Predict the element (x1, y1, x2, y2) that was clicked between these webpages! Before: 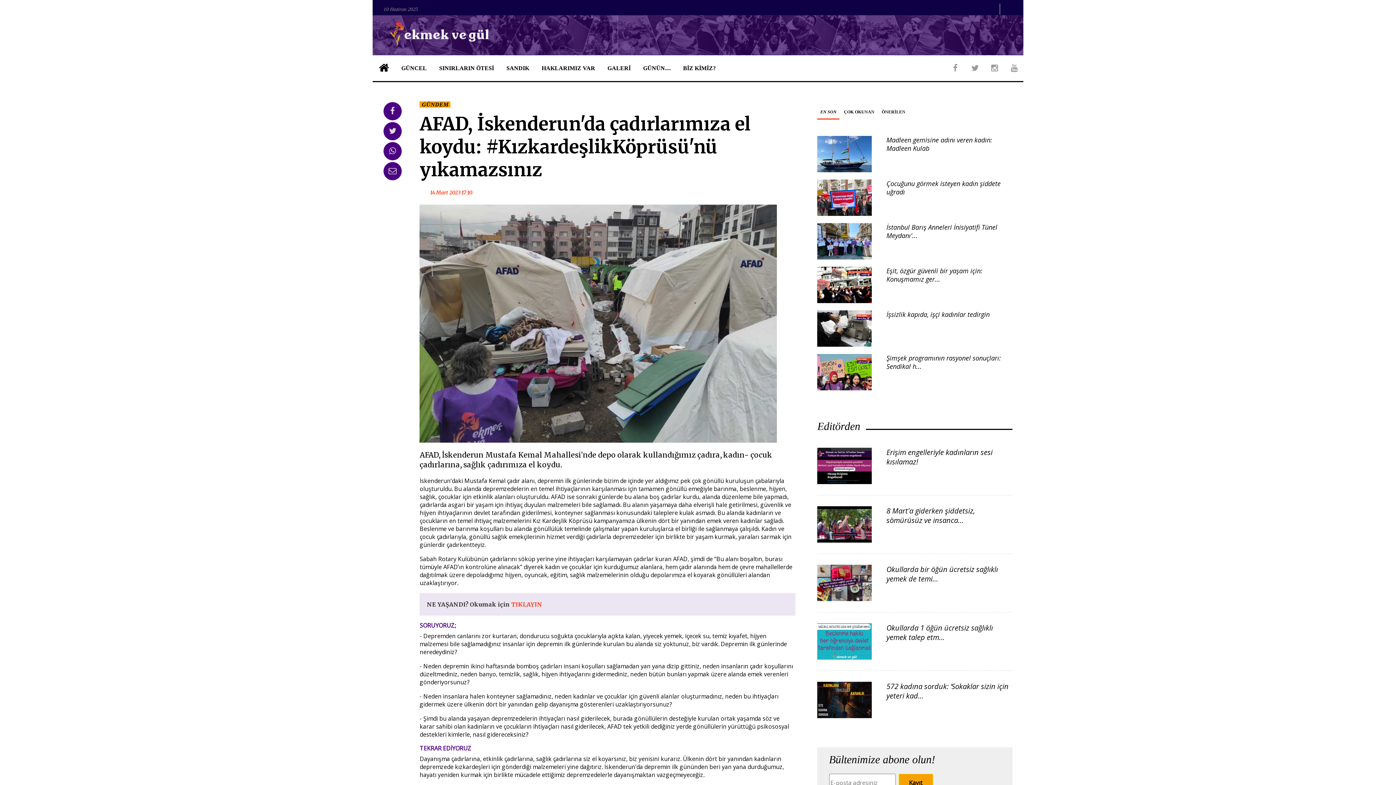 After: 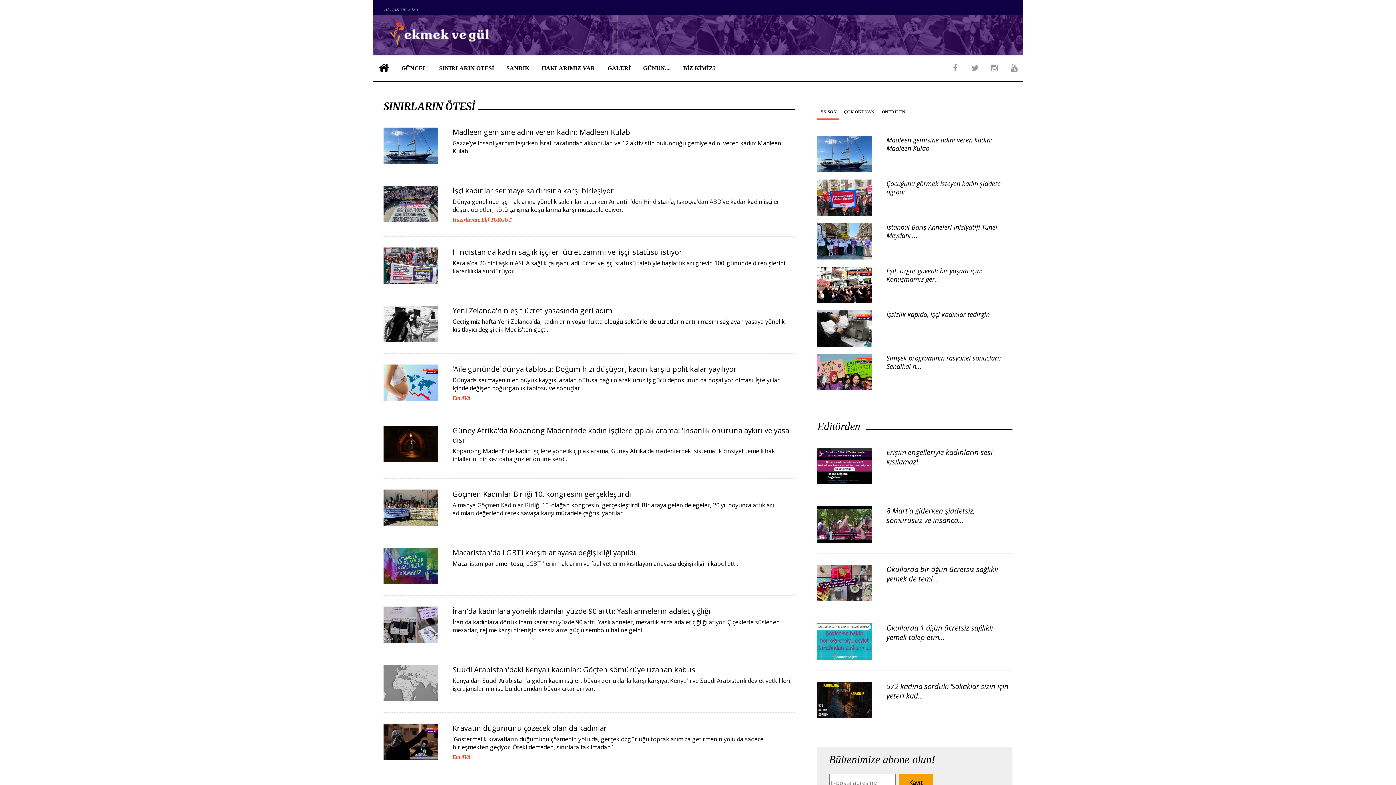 Action: bbox: (433, 55, 500, 81) label: SINIRLARIN ÖTESİ